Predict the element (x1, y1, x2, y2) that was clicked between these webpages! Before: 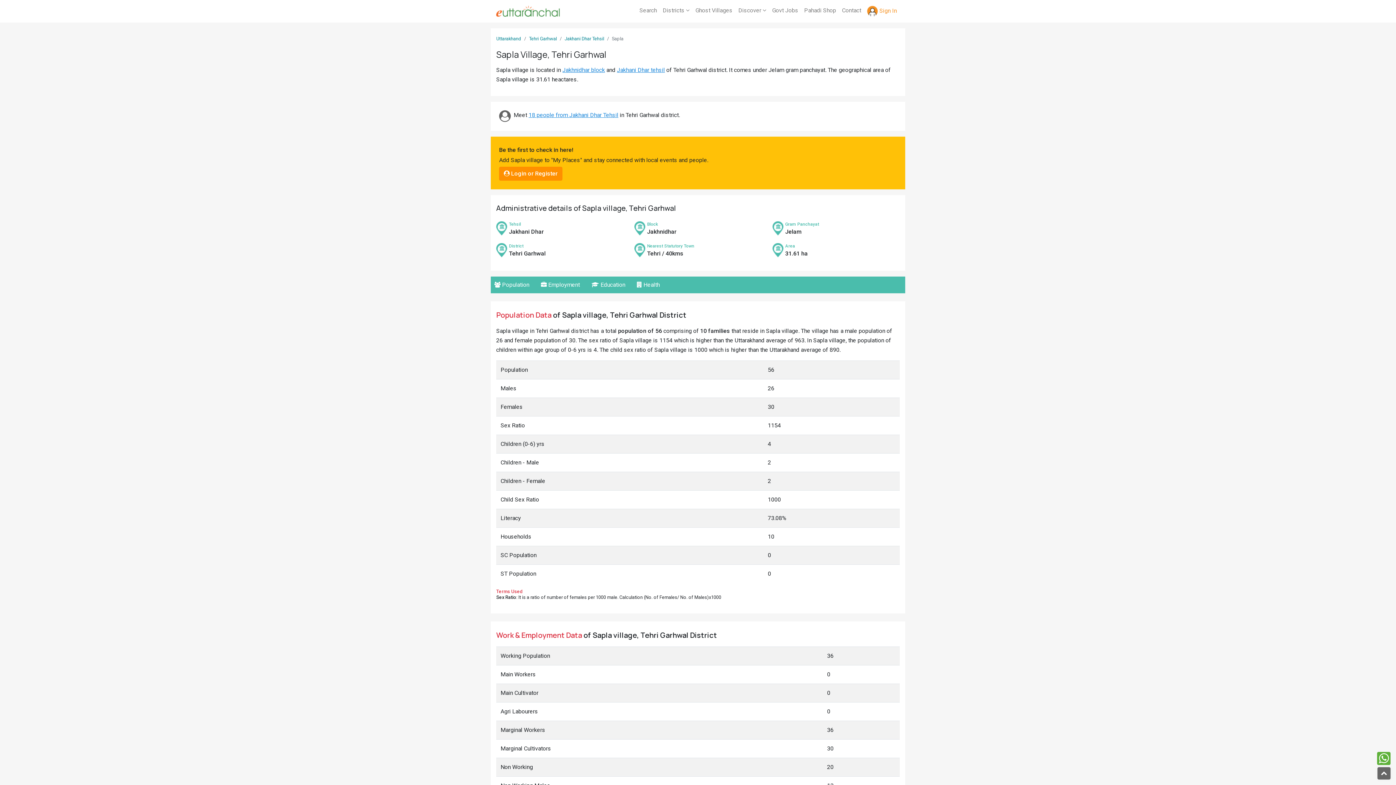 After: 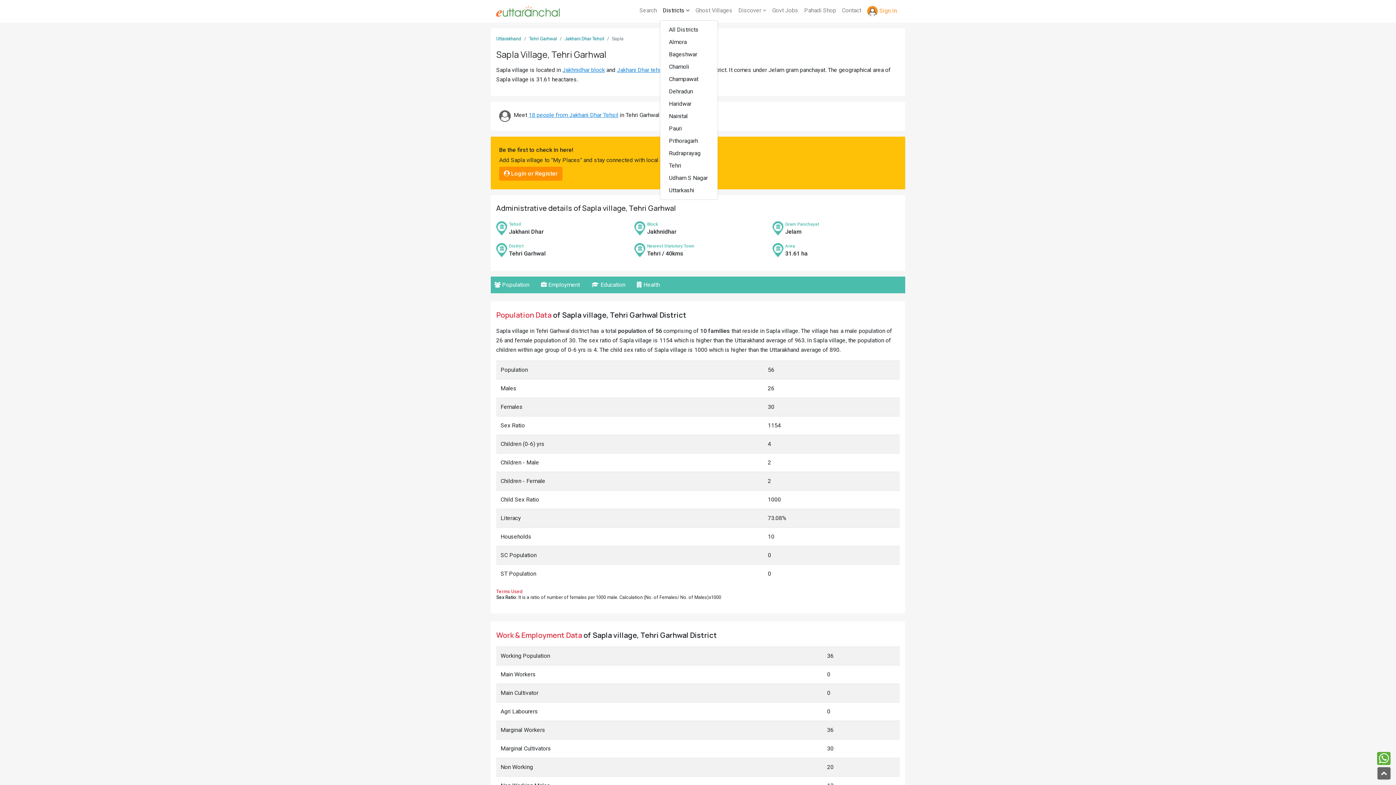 Action: bbox: (660, 2, 692, 18) label: Districts 